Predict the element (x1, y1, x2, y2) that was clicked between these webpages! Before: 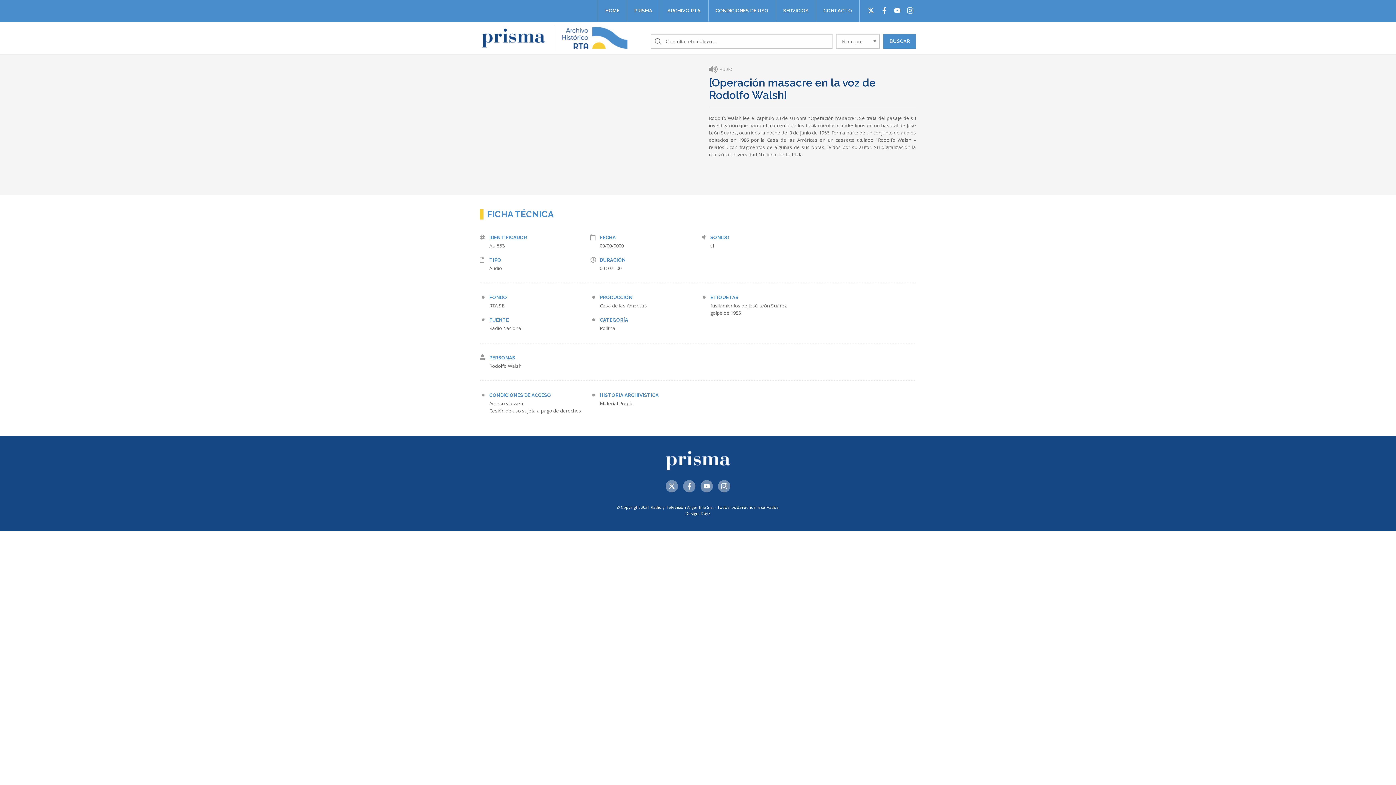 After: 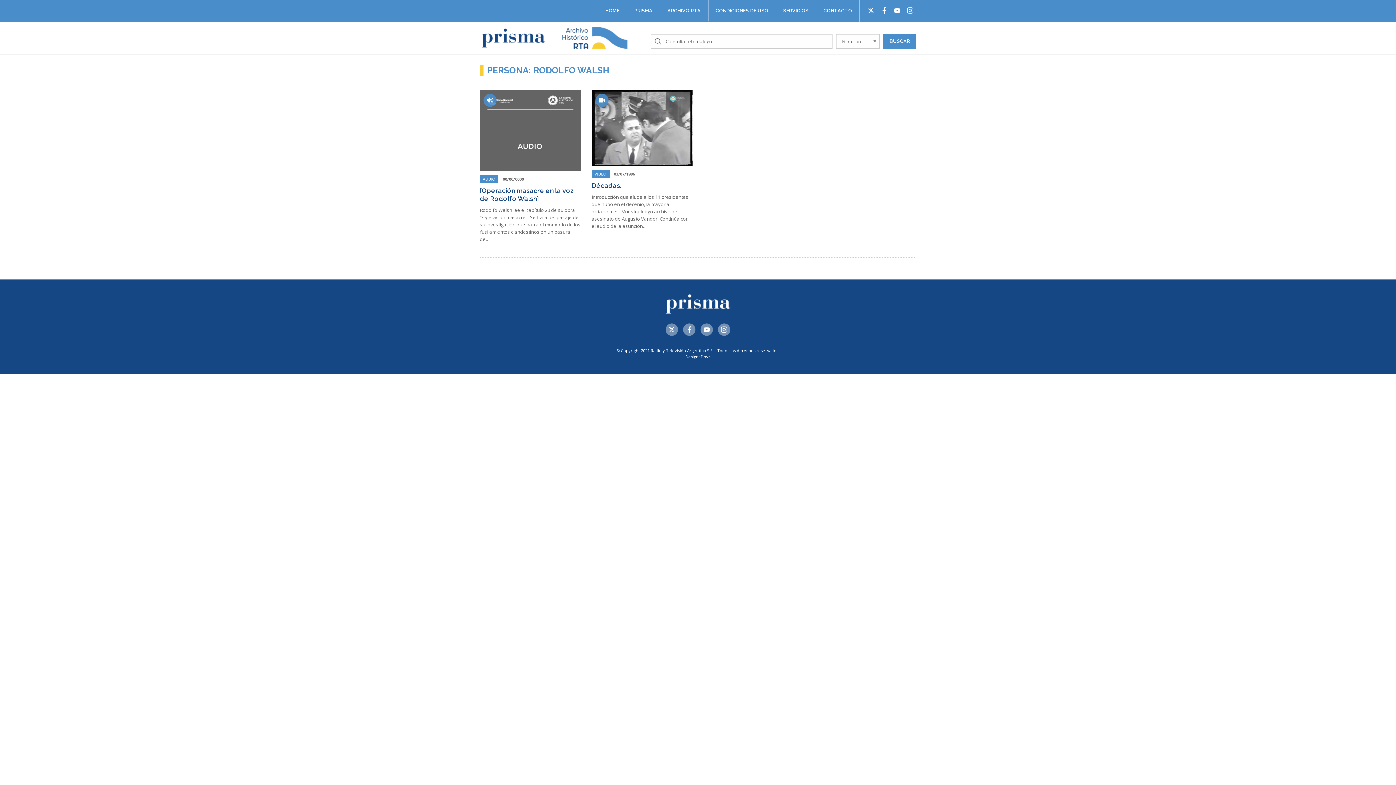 Action: bbox: (489, 362, 521, 369) label: Rodolfo Walsh